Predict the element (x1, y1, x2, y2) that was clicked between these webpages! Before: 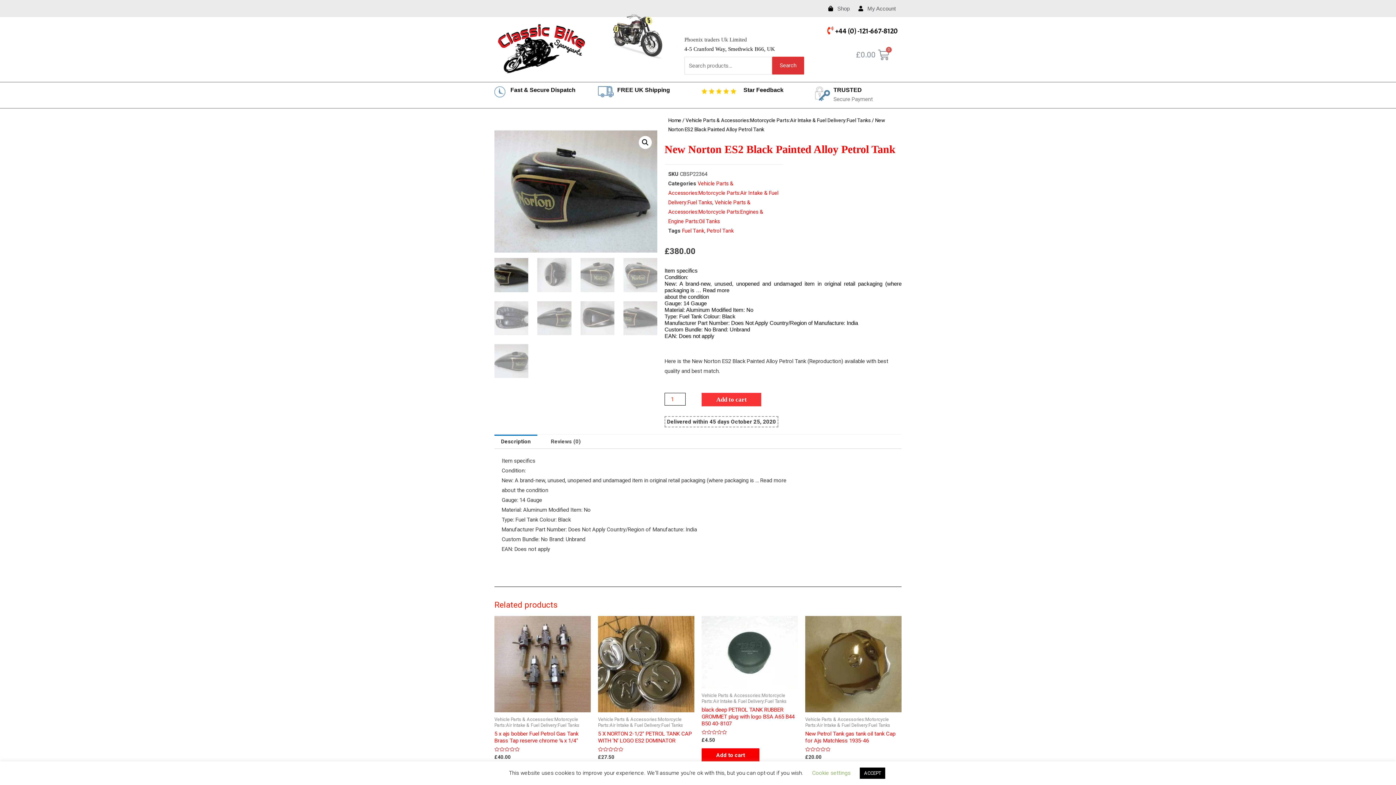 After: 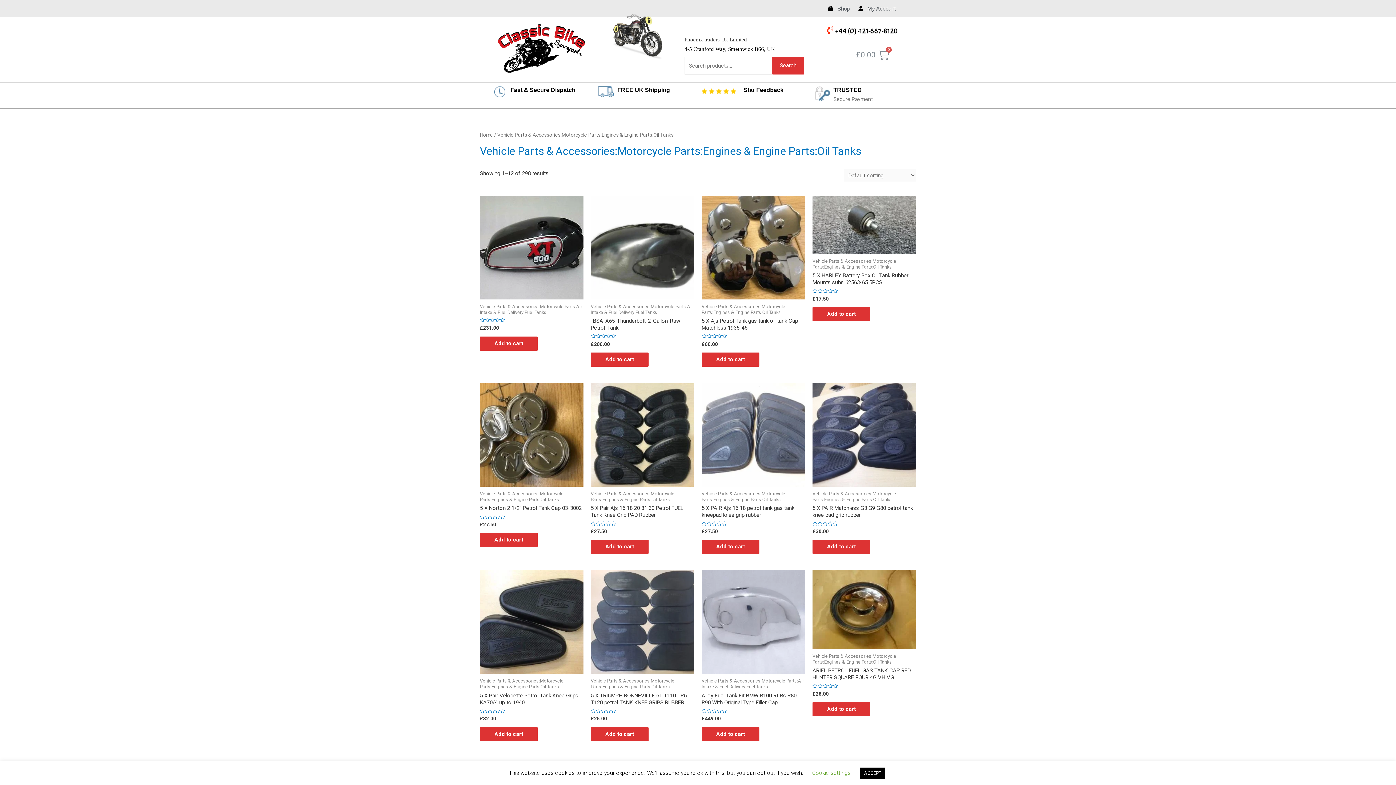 Action: label: Vehicle Parts & Accessories:Motorcycle Parts:Engines & Engine Parts:Oil Tanks bbox: (668, 199, 763, 224)